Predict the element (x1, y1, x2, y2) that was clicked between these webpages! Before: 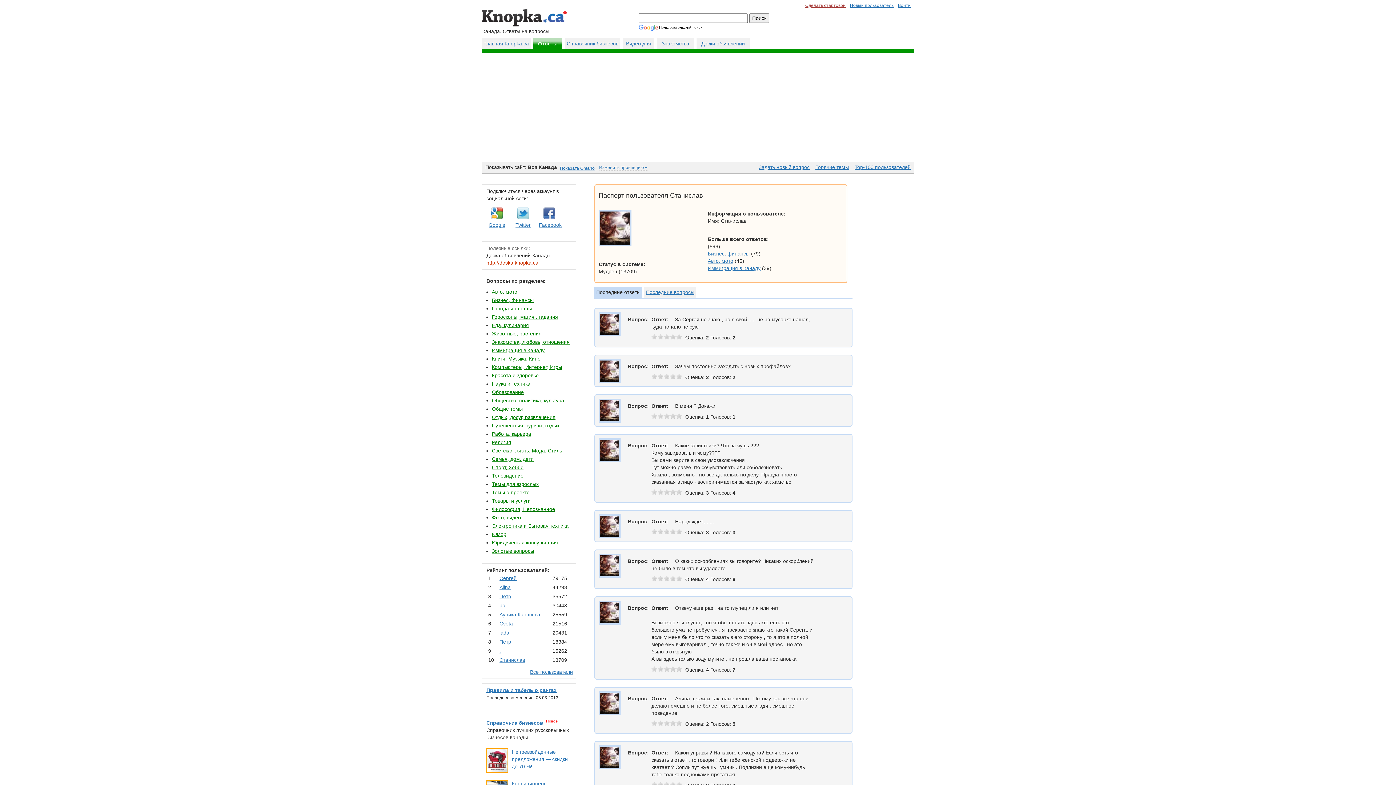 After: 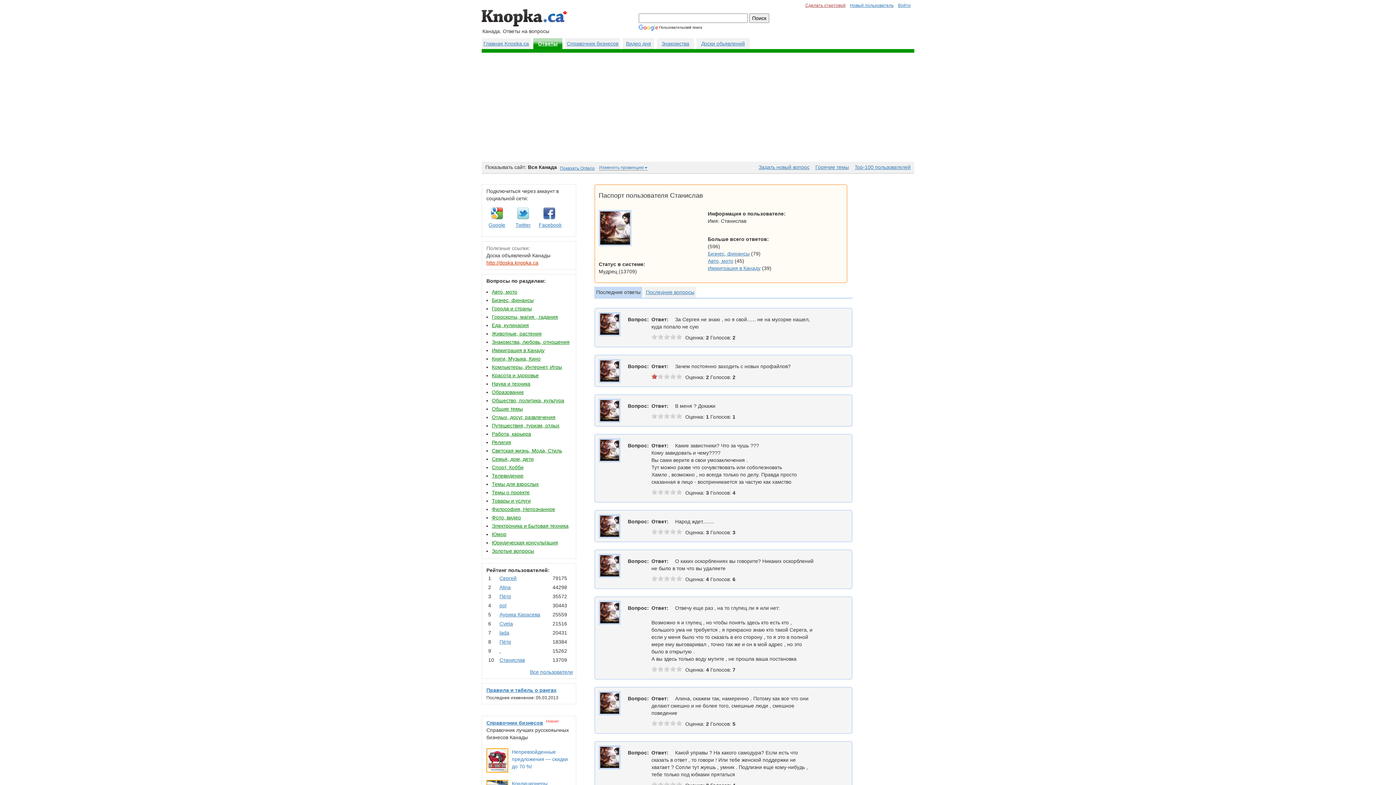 Action: bbox: (651, 373, 657, 379) label: 1